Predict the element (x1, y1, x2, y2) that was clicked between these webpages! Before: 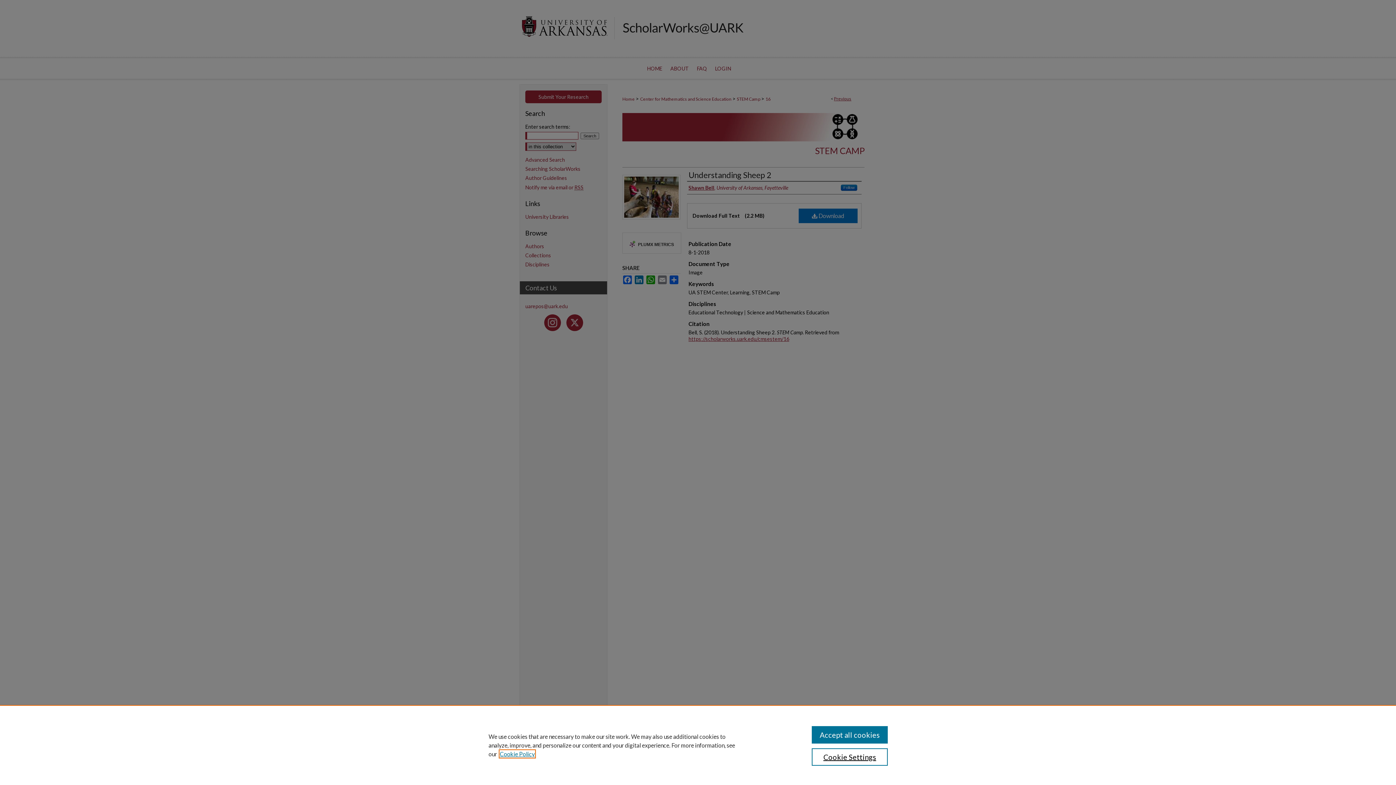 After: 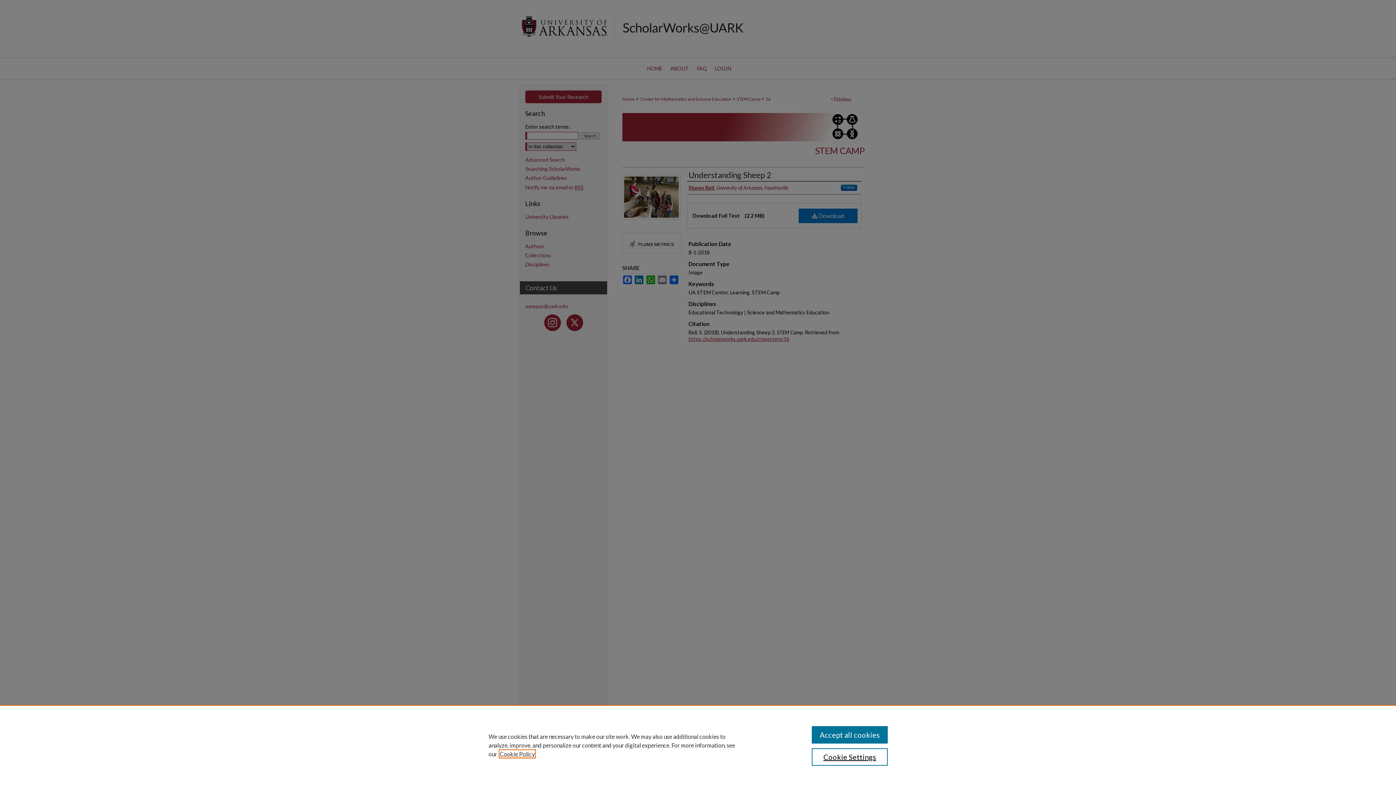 Action: label: , opens in a new tab bbox: (500, 750, 534, 757)